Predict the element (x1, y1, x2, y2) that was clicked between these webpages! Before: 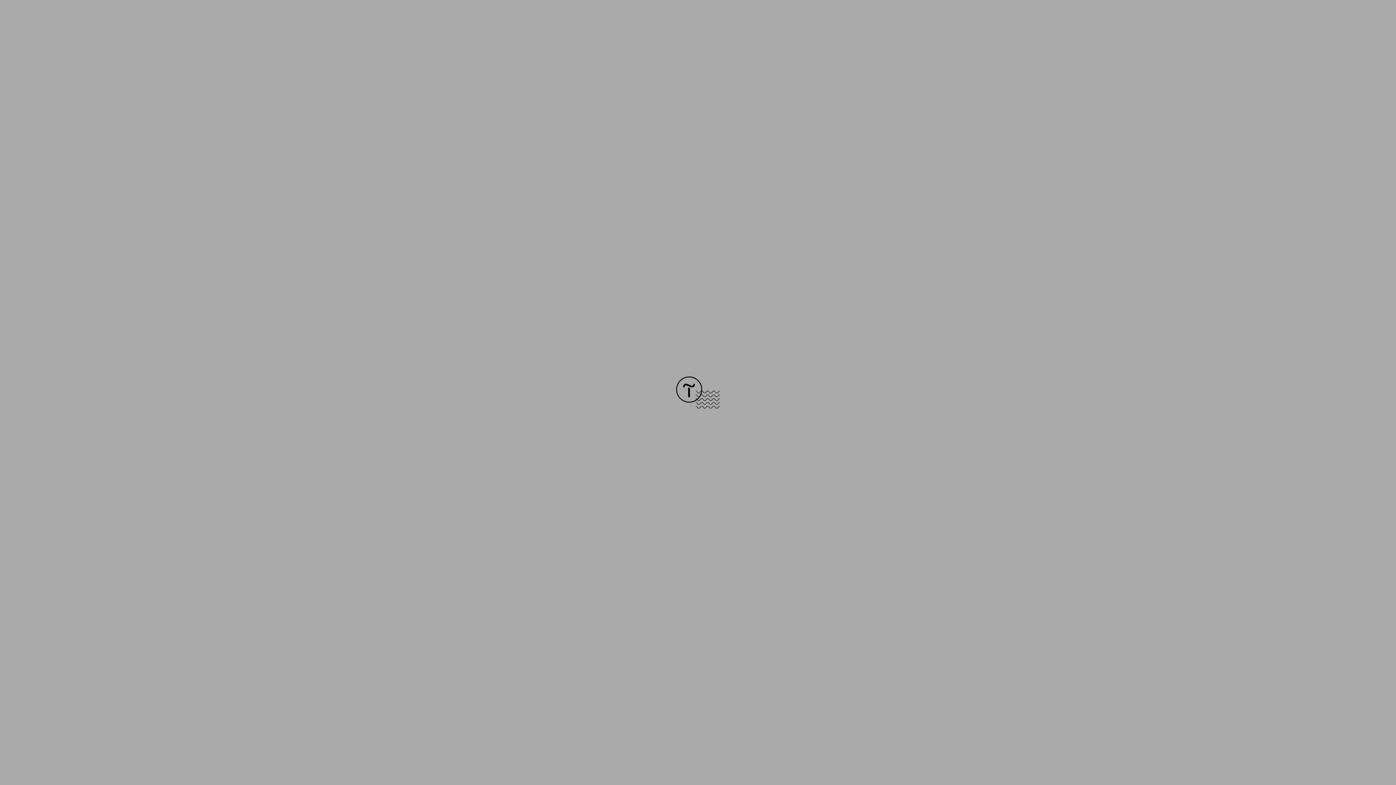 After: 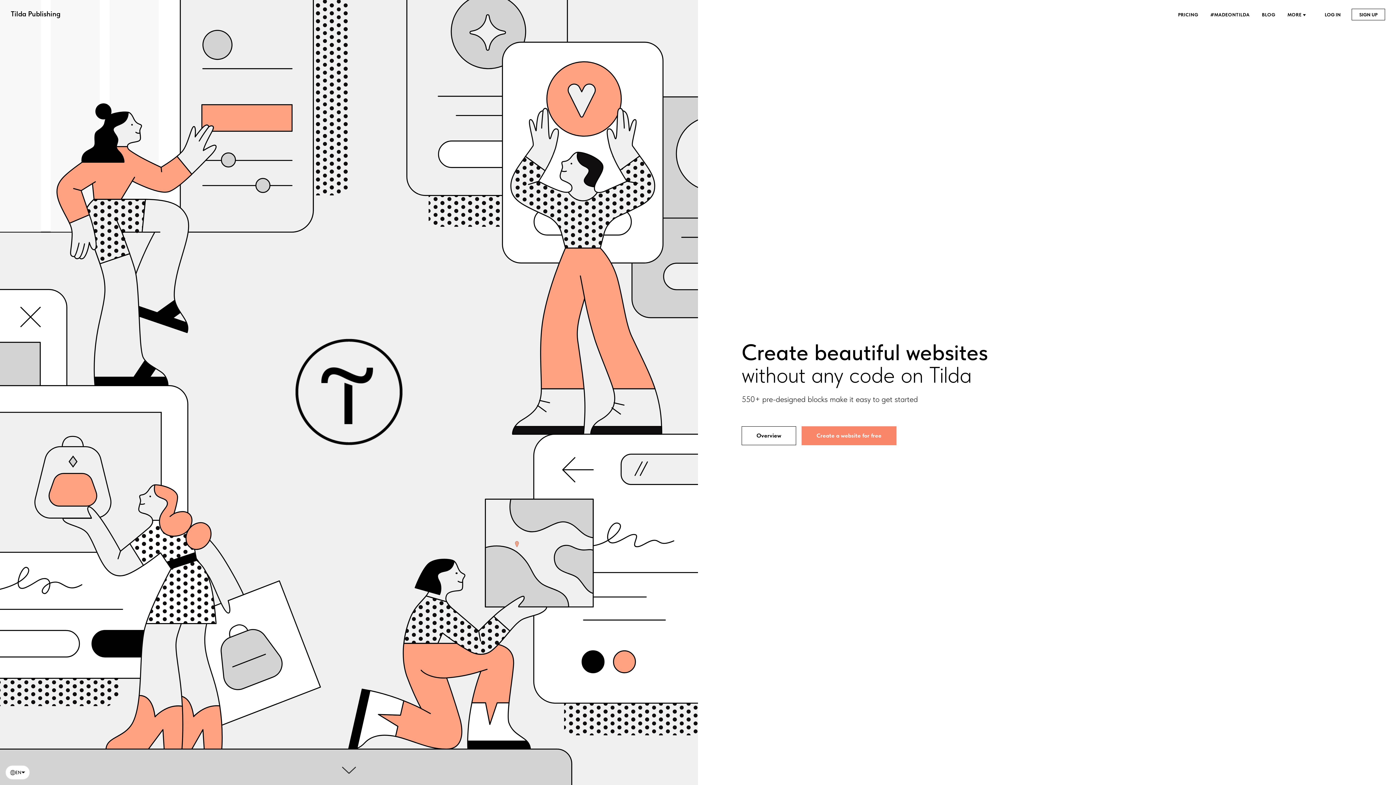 Action: bbox: (676, 403, 720, 409)